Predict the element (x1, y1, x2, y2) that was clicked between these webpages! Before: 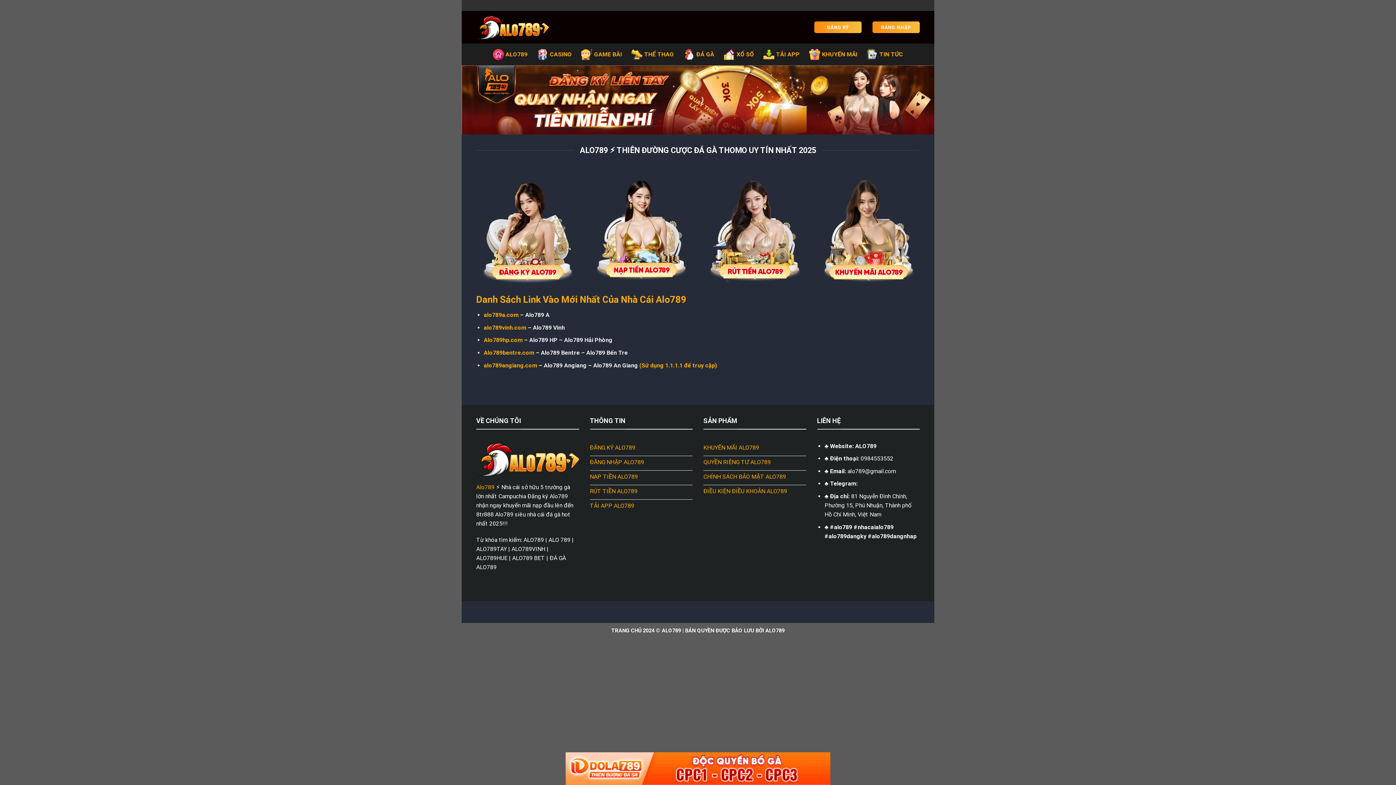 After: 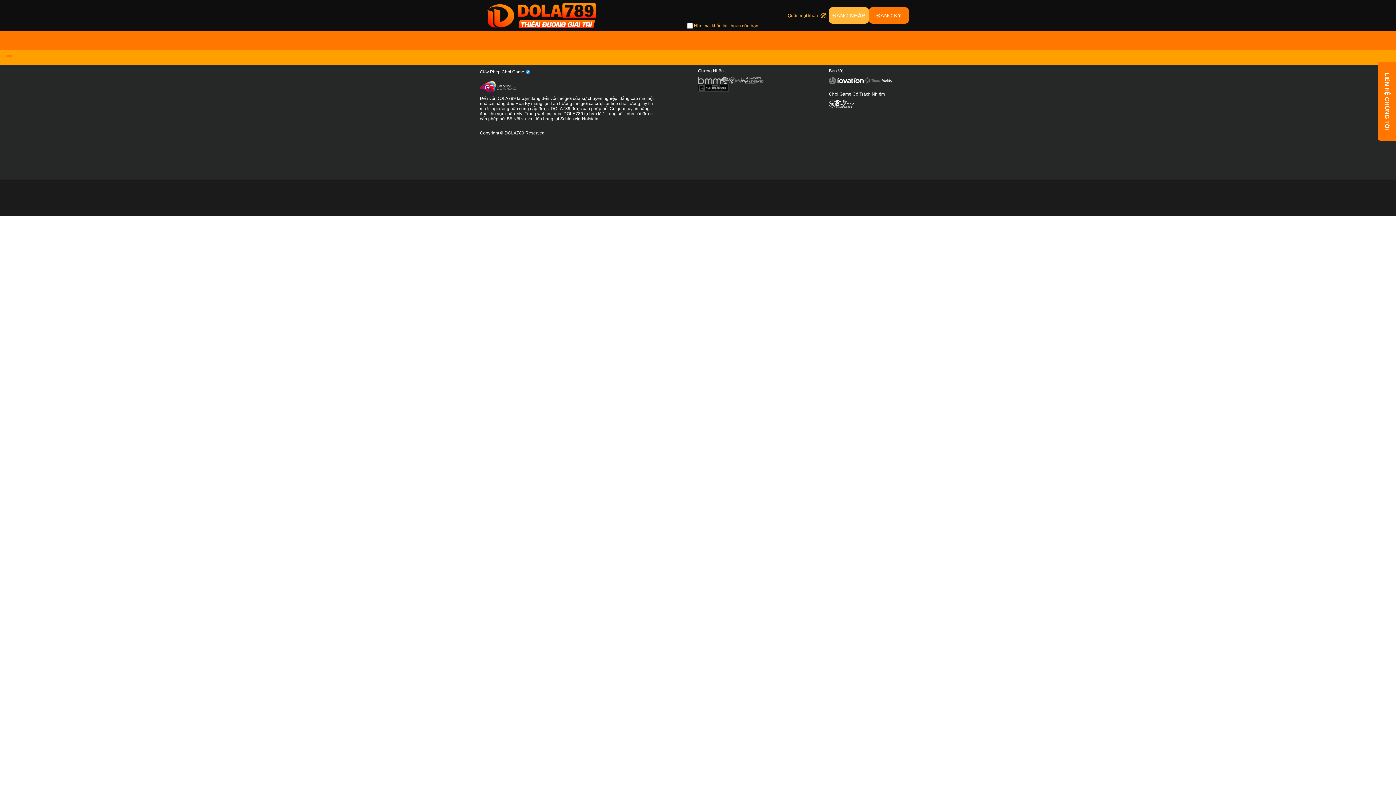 Action: bbox: (483, 311, 518, 318) label: alo789a.com